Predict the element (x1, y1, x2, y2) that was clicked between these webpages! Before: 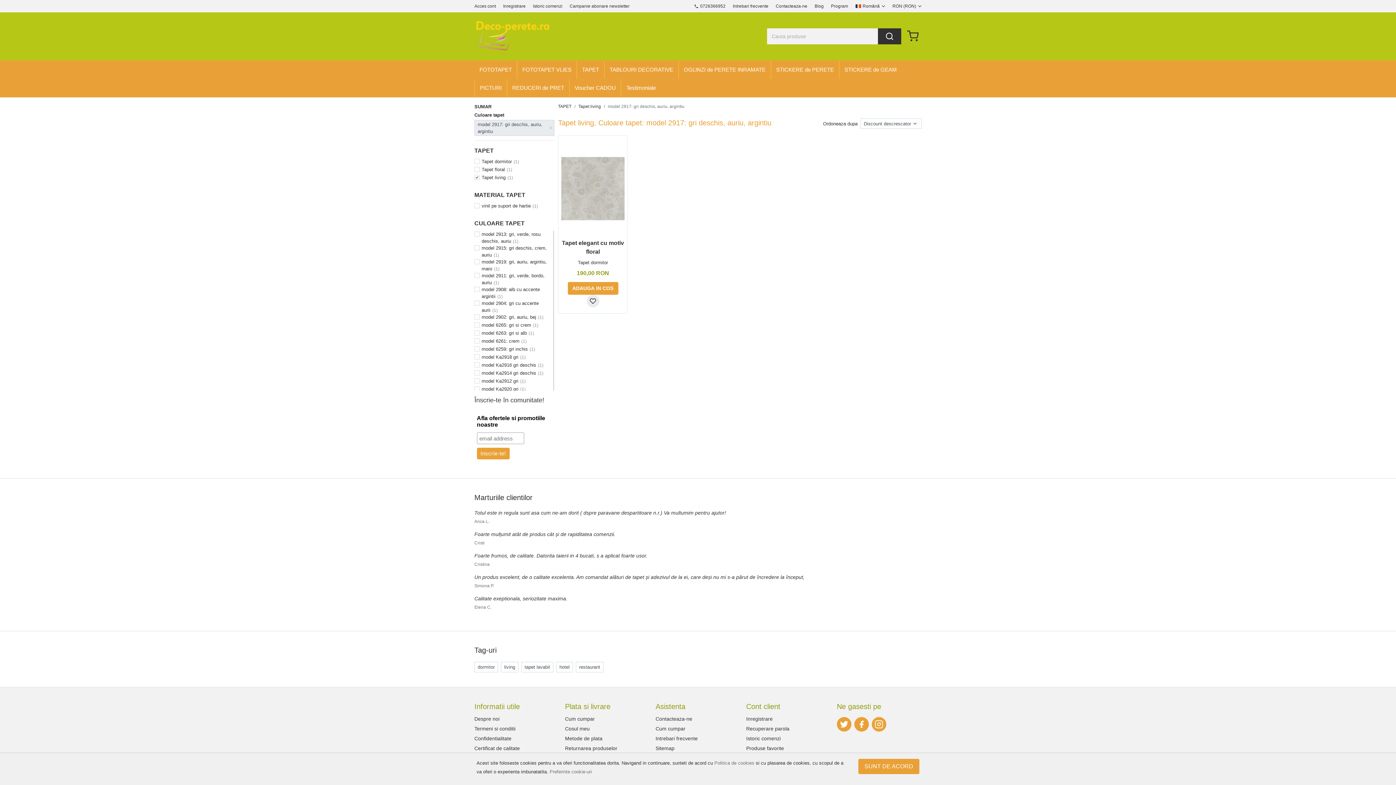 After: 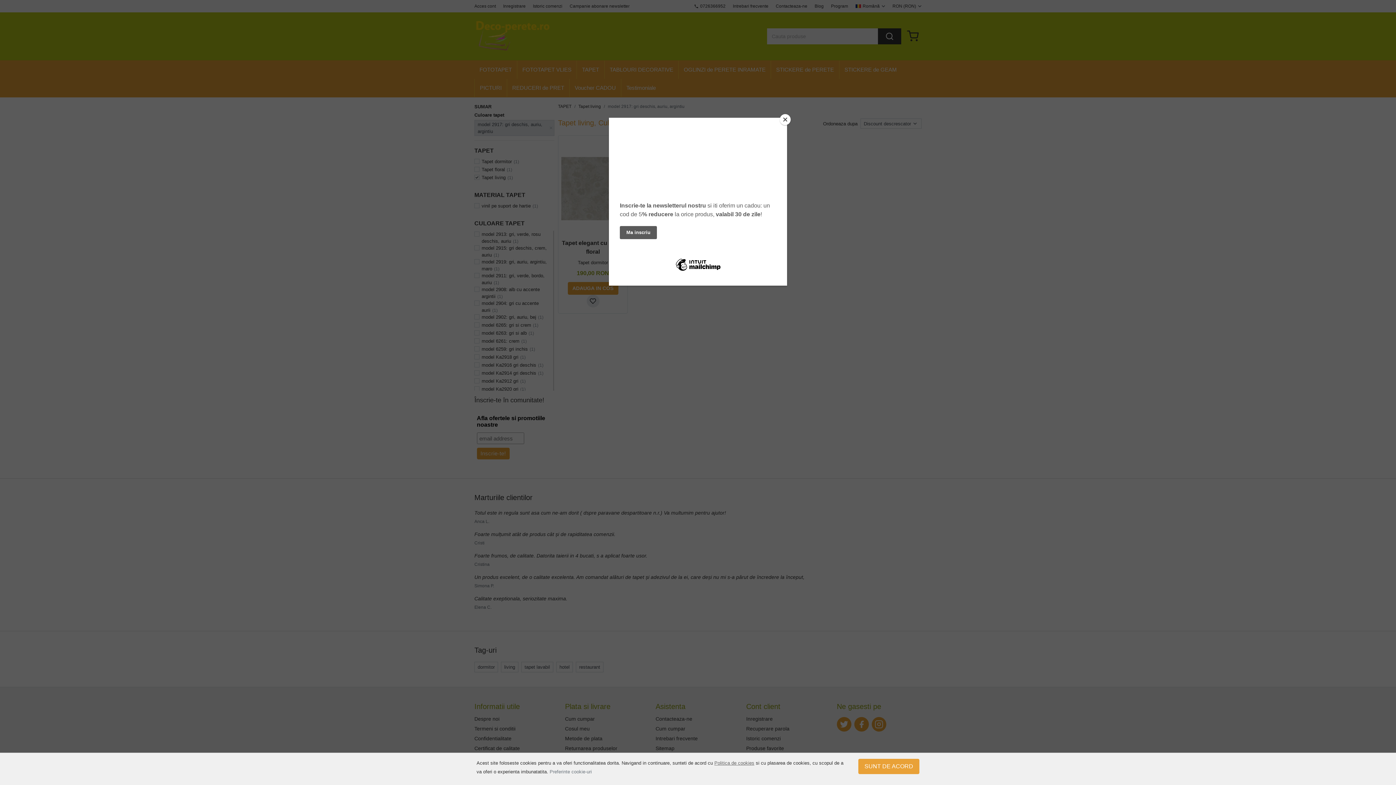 Action: label: Politica de cookies bbox: (714, 760, 754, 766)